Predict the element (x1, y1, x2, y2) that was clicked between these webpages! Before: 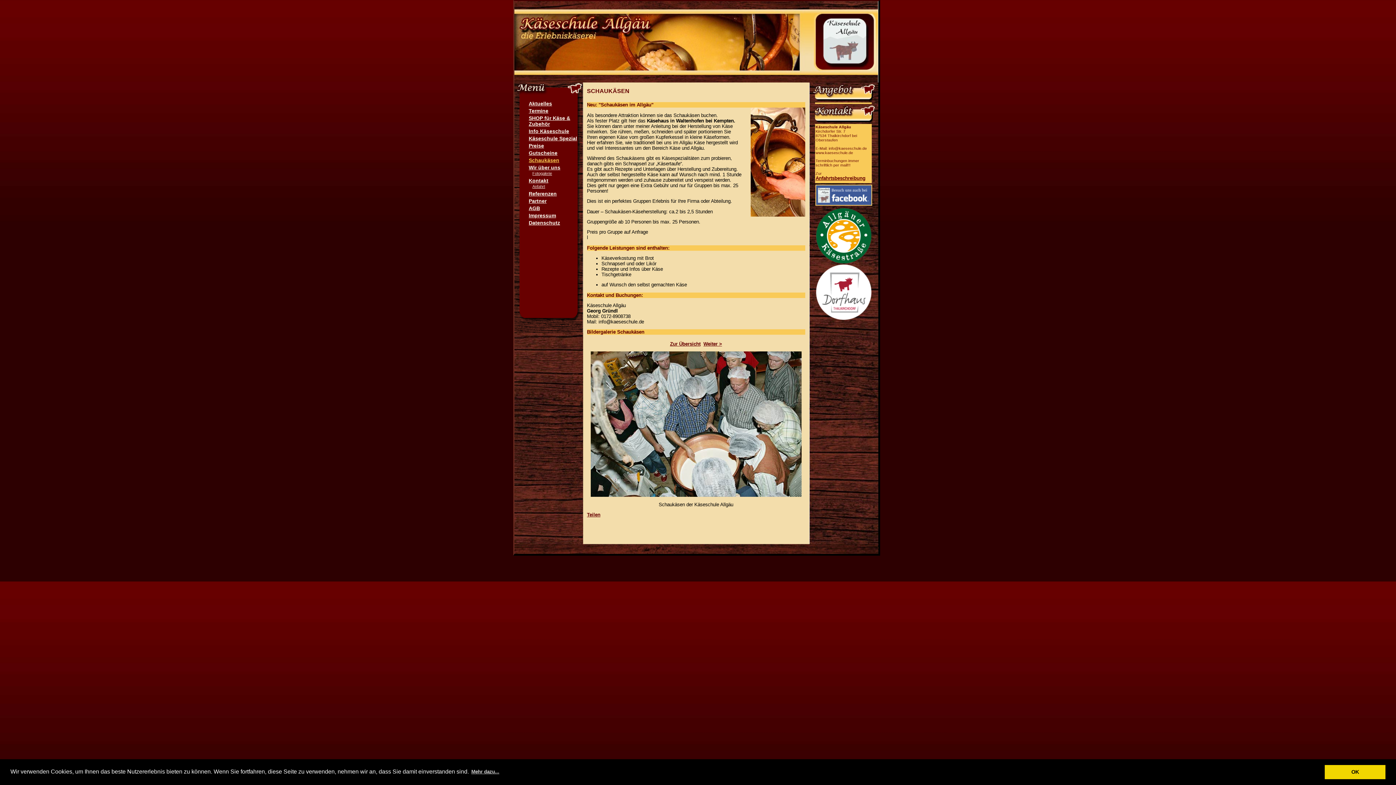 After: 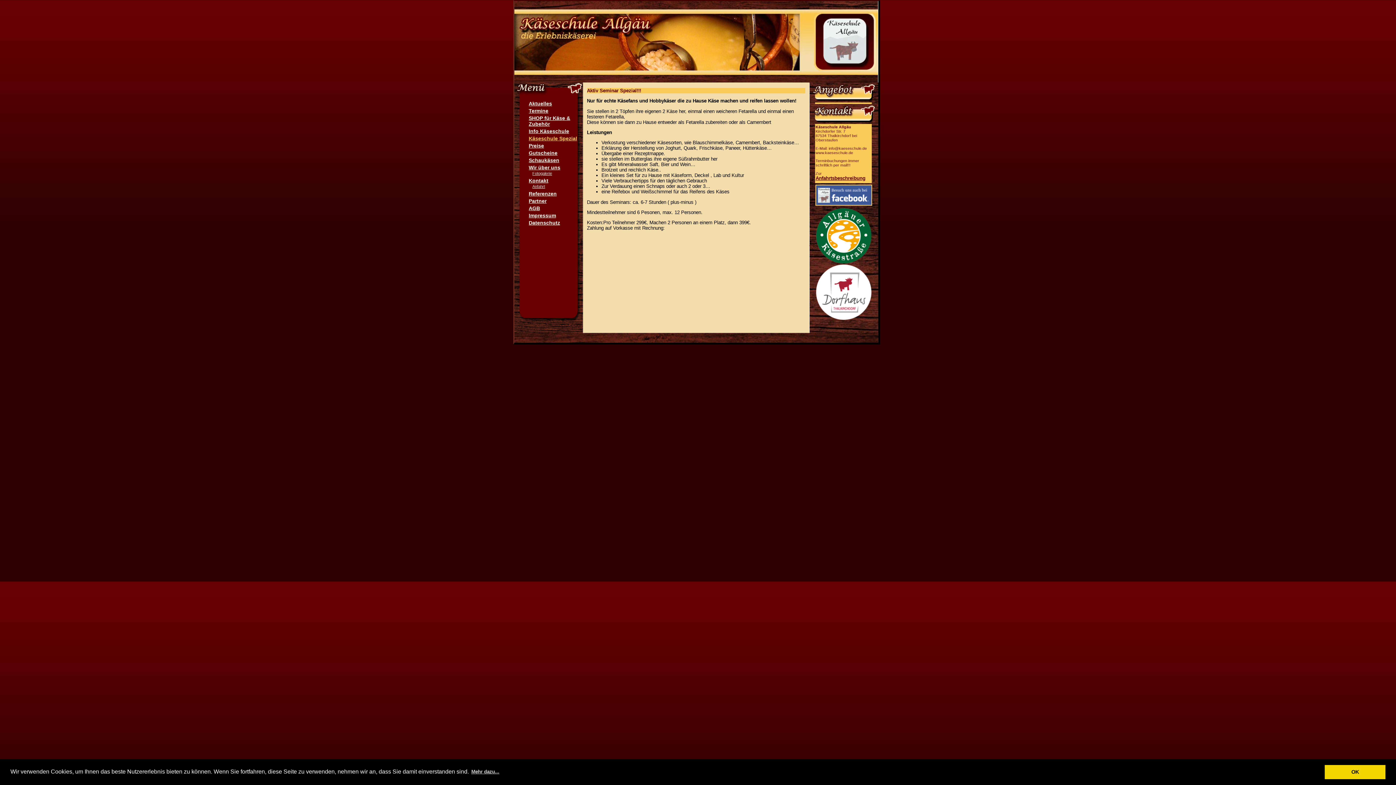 Action: label: Käseschule Spezial bbox: (528, 135, 583, 141)